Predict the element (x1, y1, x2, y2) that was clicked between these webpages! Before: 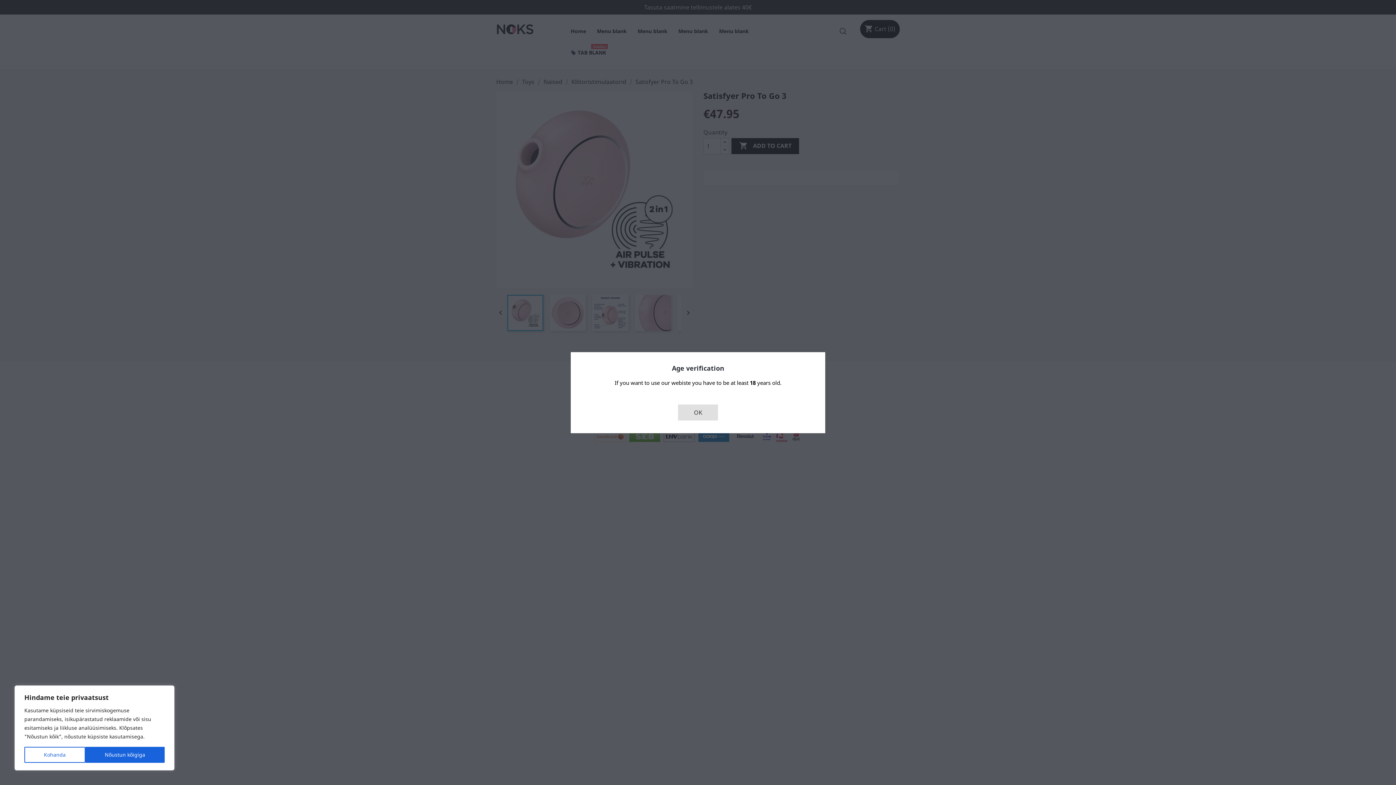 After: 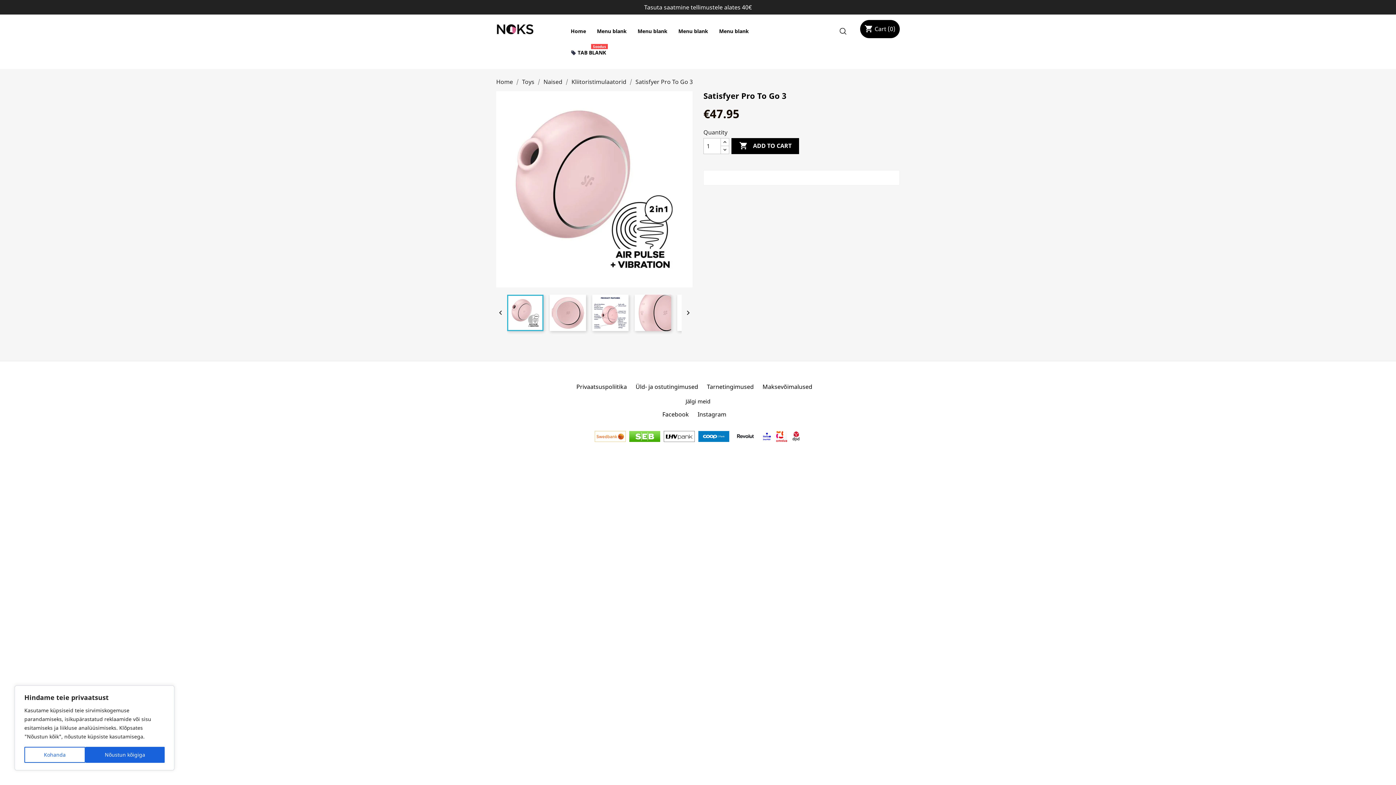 Action: label: OK bbox: (678, 404, 718, 420)